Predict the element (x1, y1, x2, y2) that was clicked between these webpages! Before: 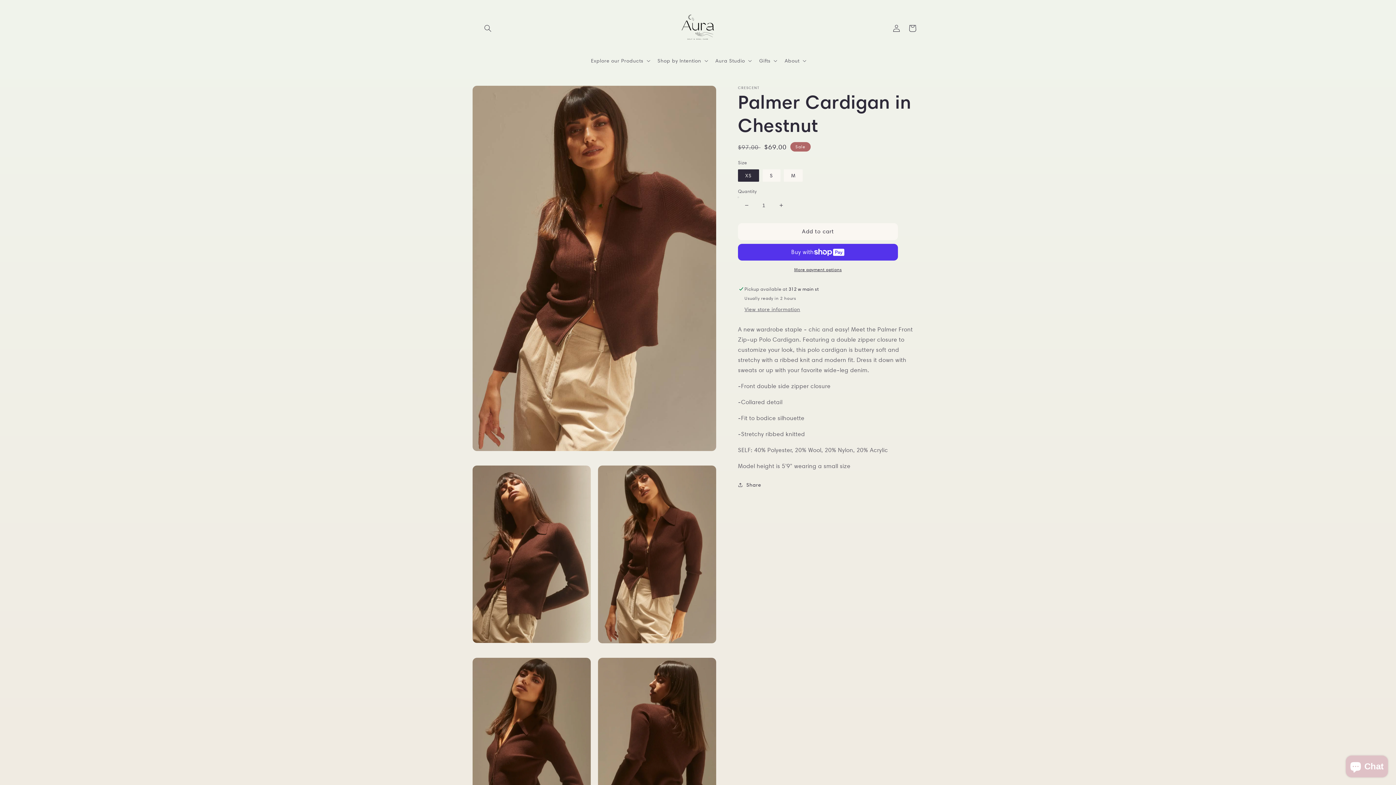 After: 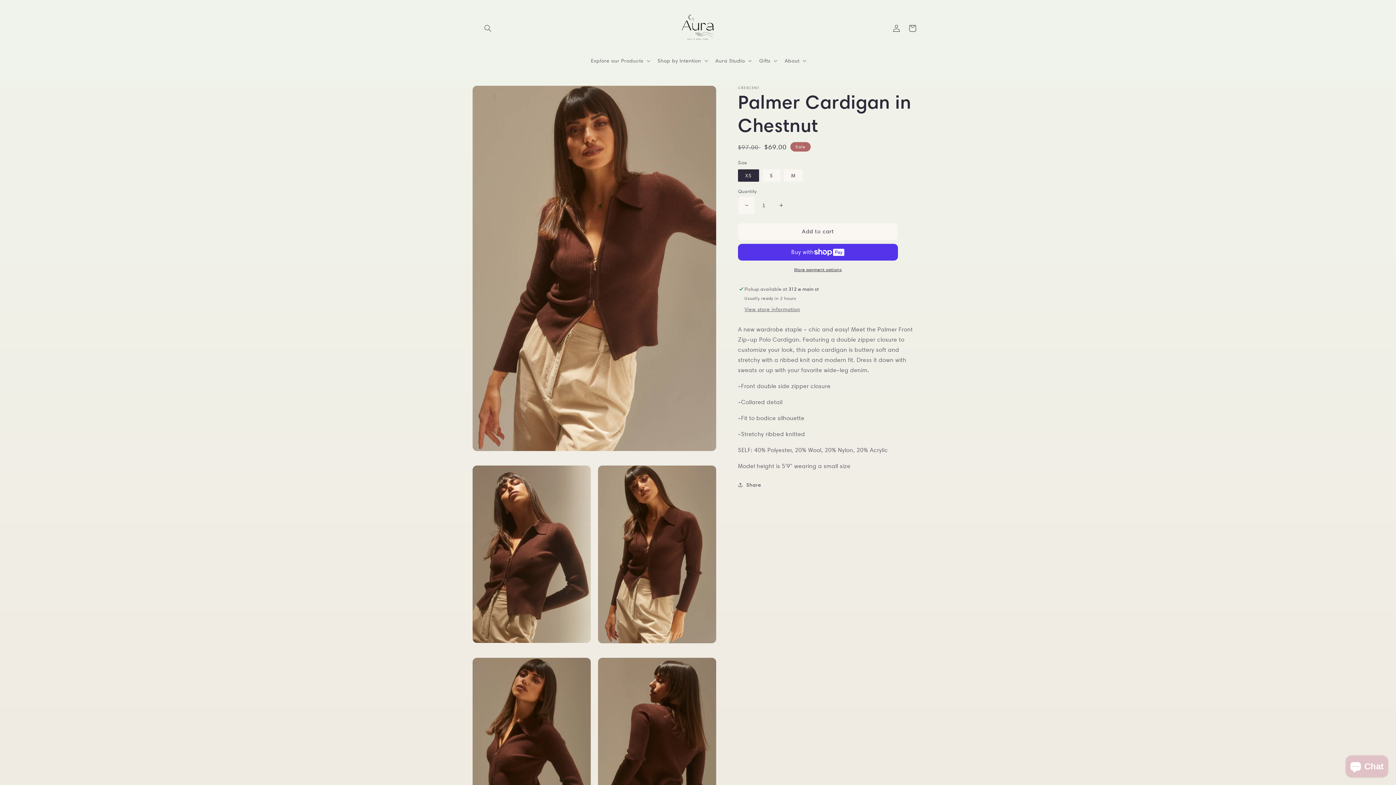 Action: bbox: (738, 196, 754, 214) label: Decrease quantity for Palmer Cardigan in Chestnut